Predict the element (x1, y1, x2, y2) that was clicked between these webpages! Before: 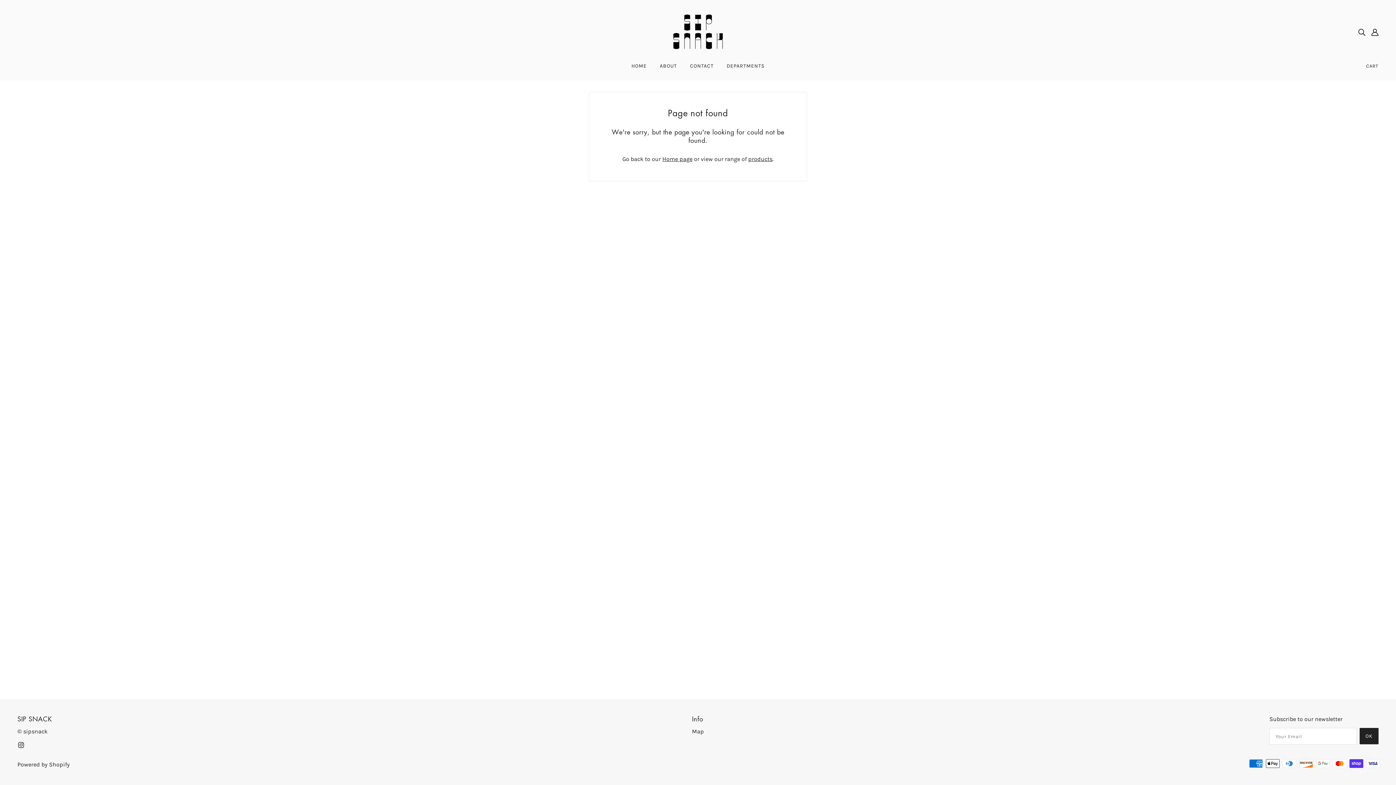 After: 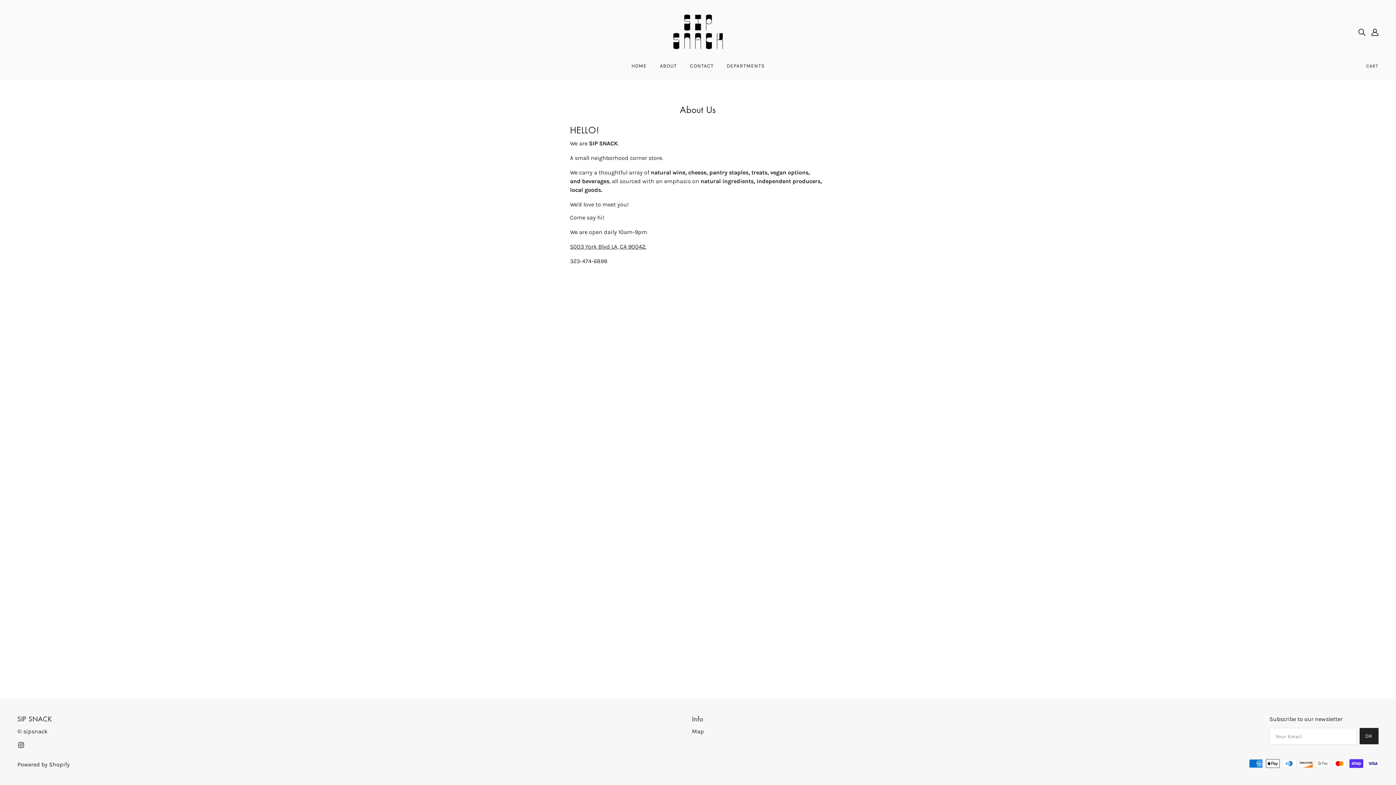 Action: label: ABOUT bbox: (654, 57, 682, 80)